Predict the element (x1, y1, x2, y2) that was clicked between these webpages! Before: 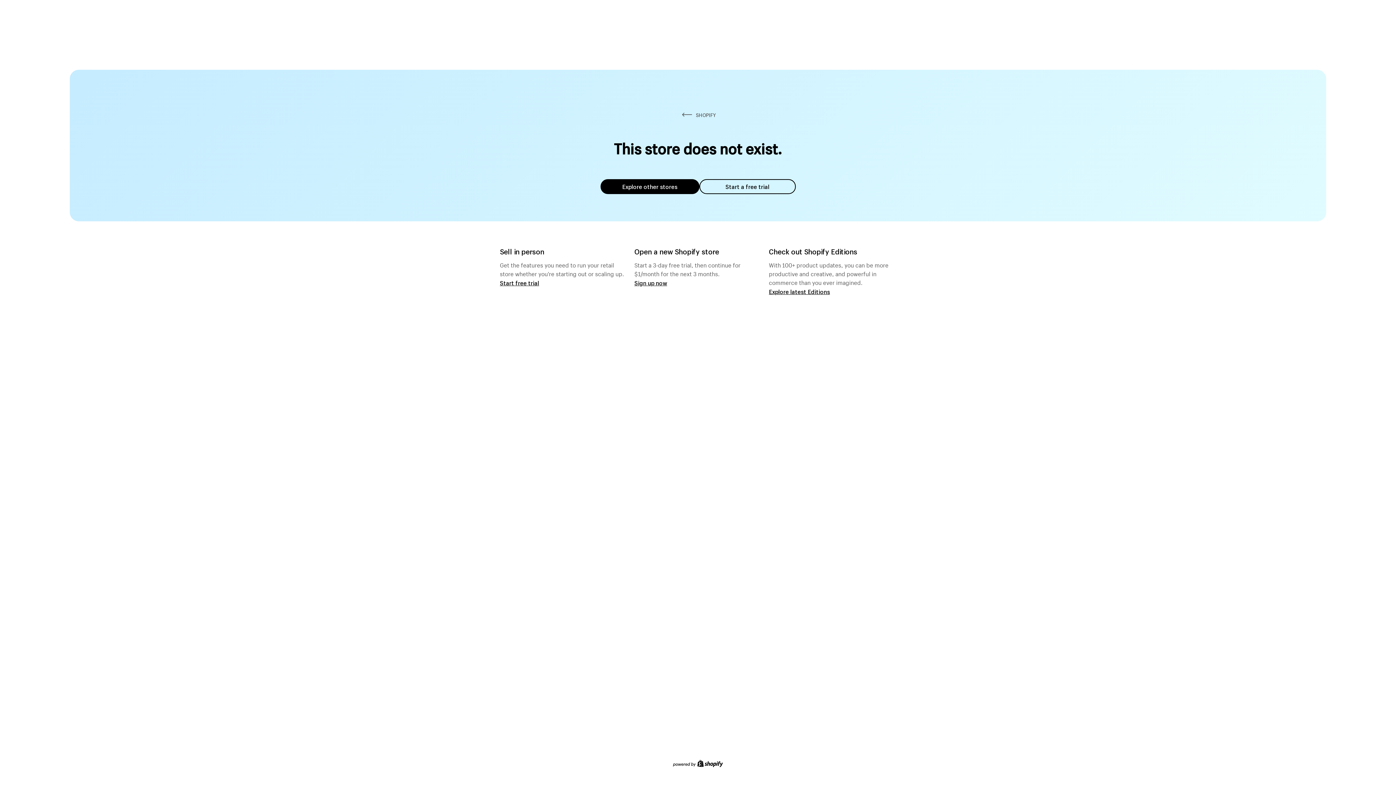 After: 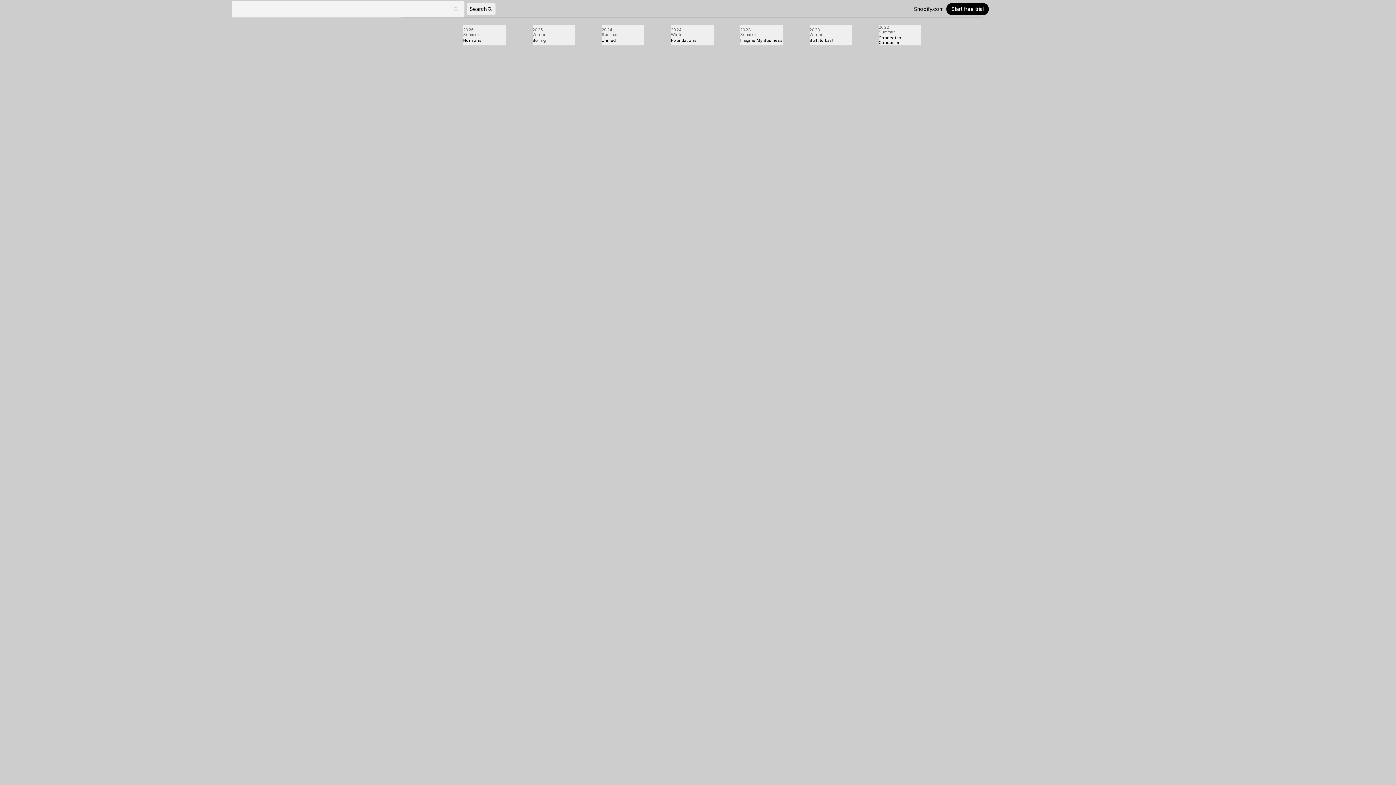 Action: label: Explore latest Editions bbox: (769, 287, 830, 295)